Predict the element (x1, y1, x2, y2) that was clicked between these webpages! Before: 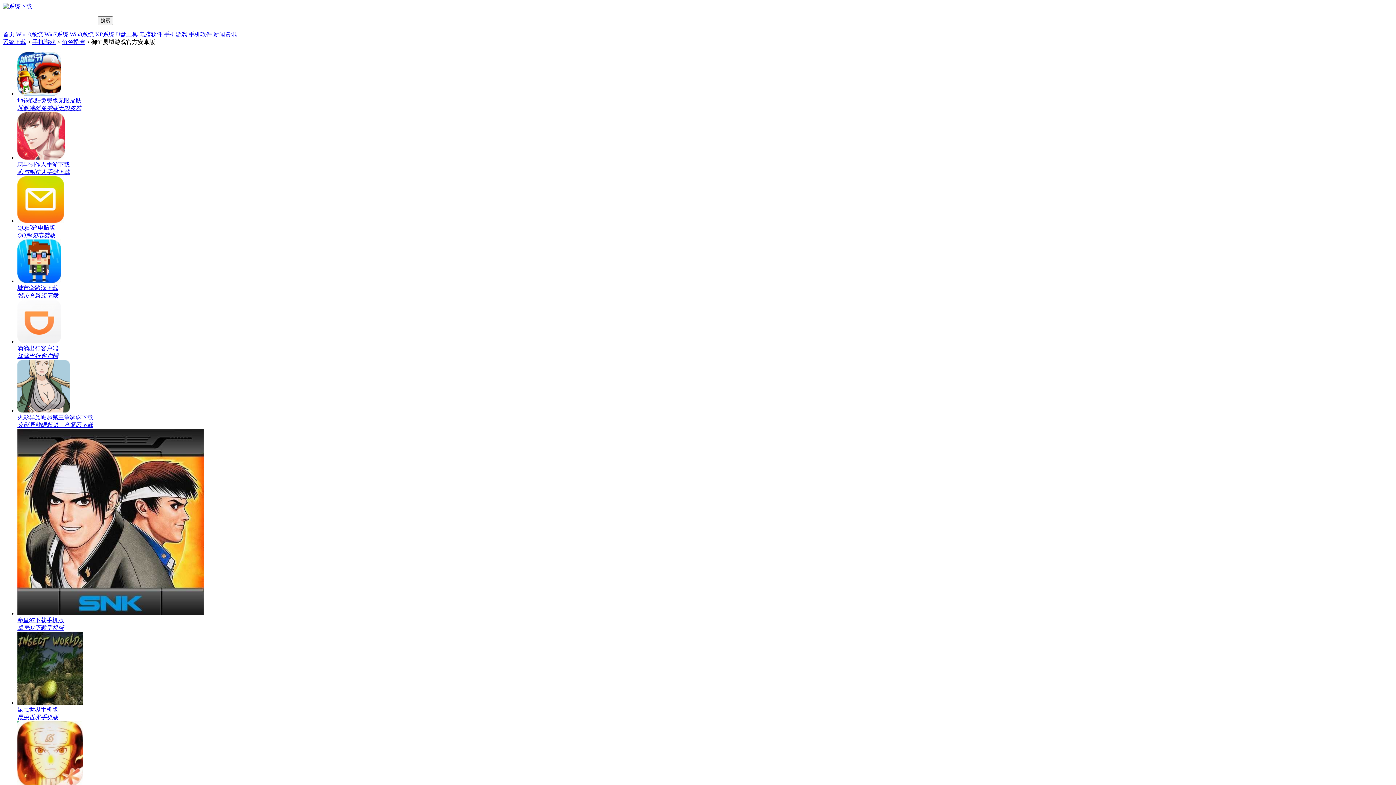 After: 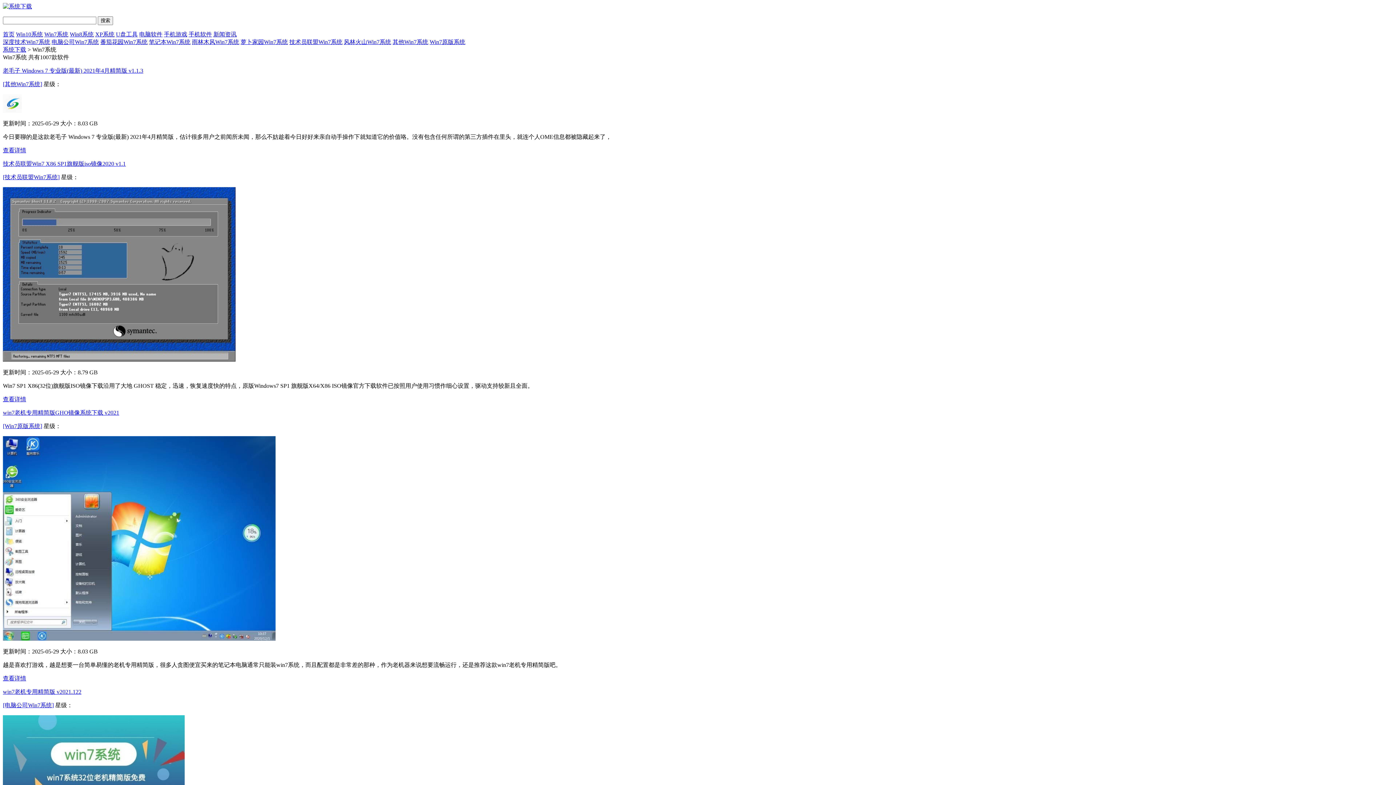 Action: bbox: (44, 31, 68, 37) label: Win7系统